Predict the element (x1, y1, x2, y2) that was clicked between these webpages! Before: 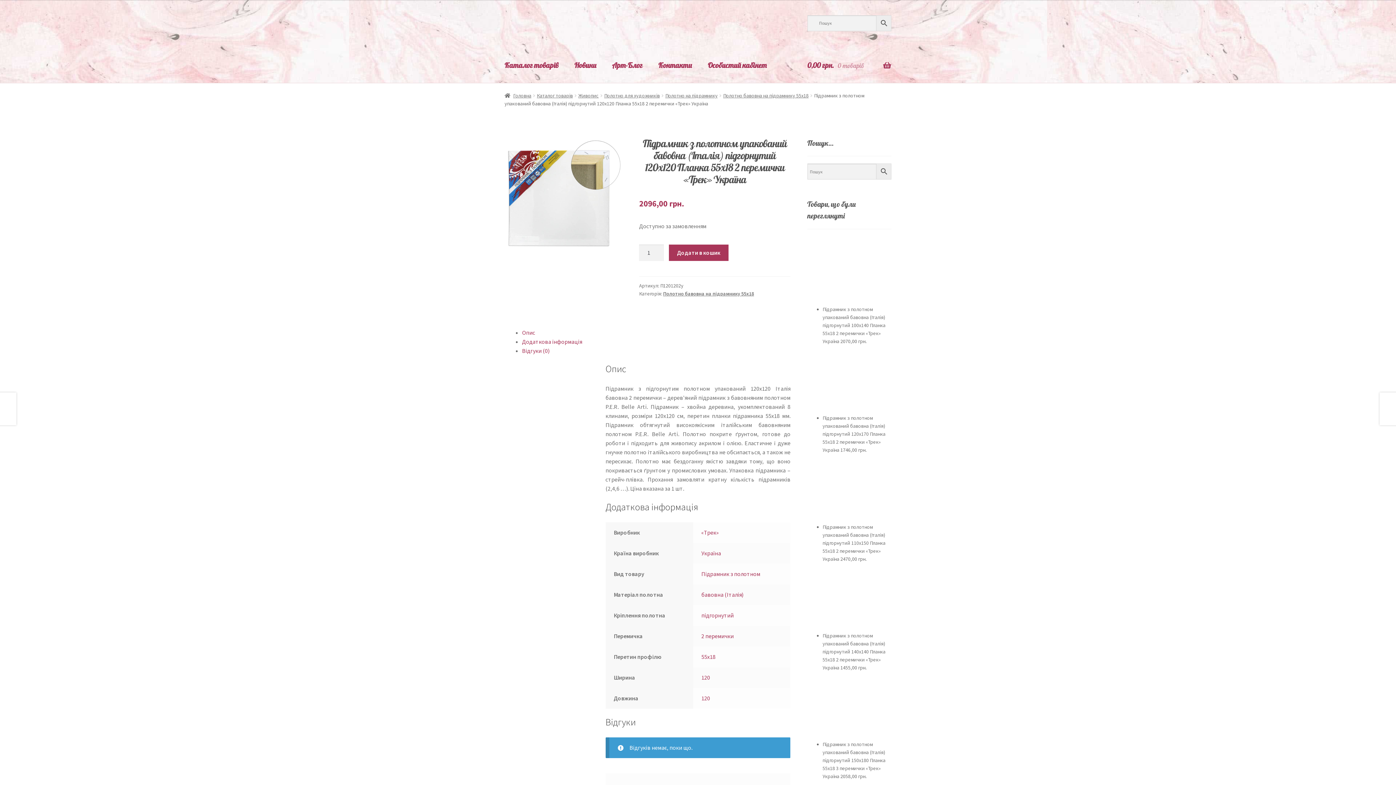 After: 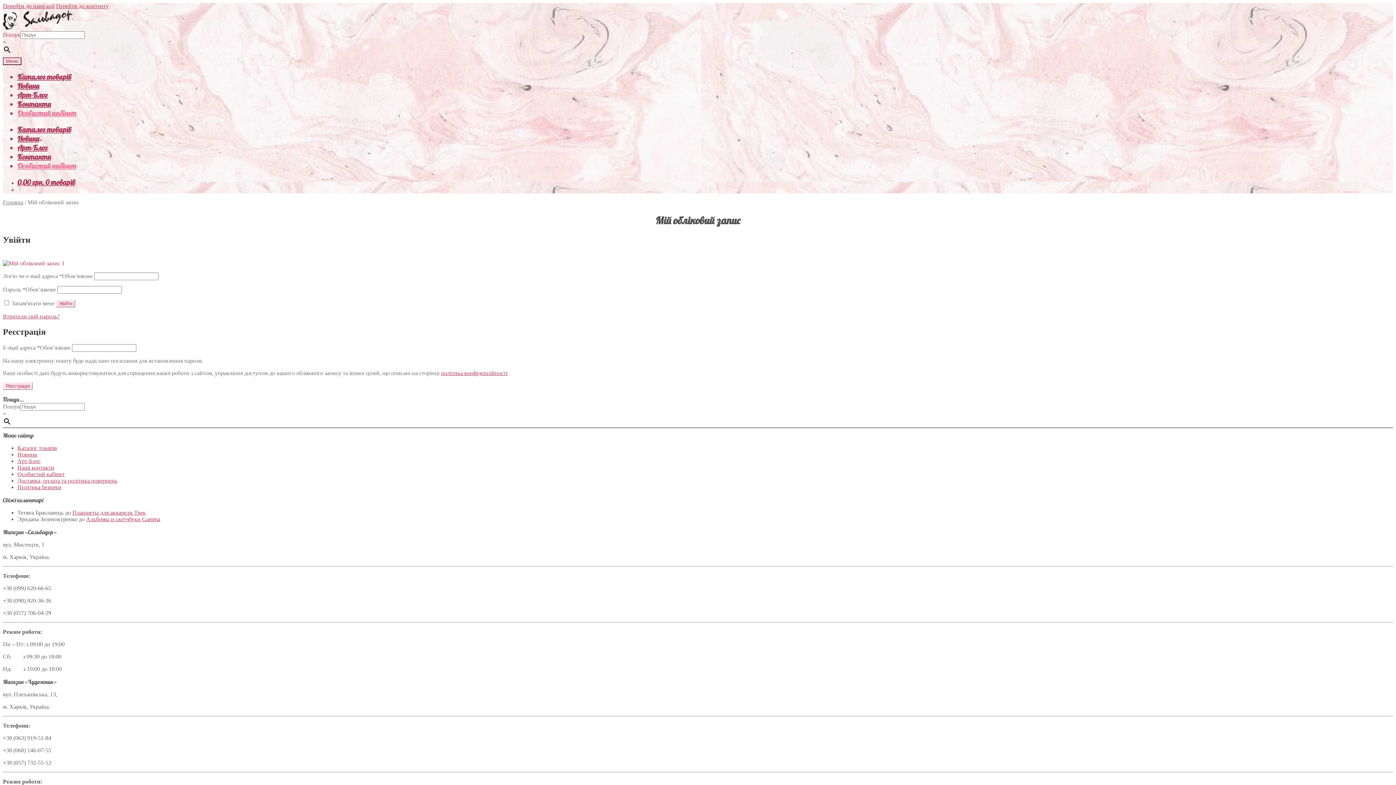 Action: bbox: (700, 47, 774, 82) label: Особистий кабінет